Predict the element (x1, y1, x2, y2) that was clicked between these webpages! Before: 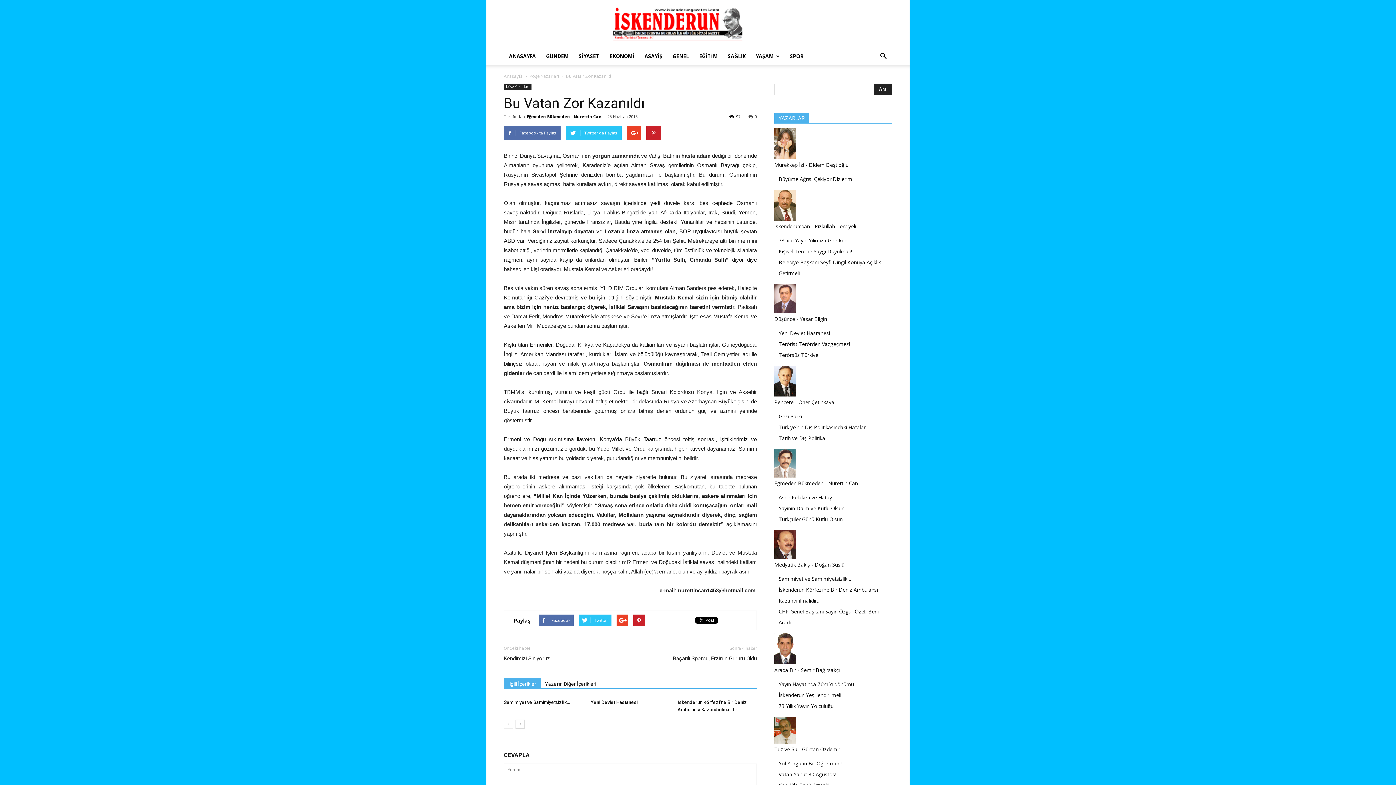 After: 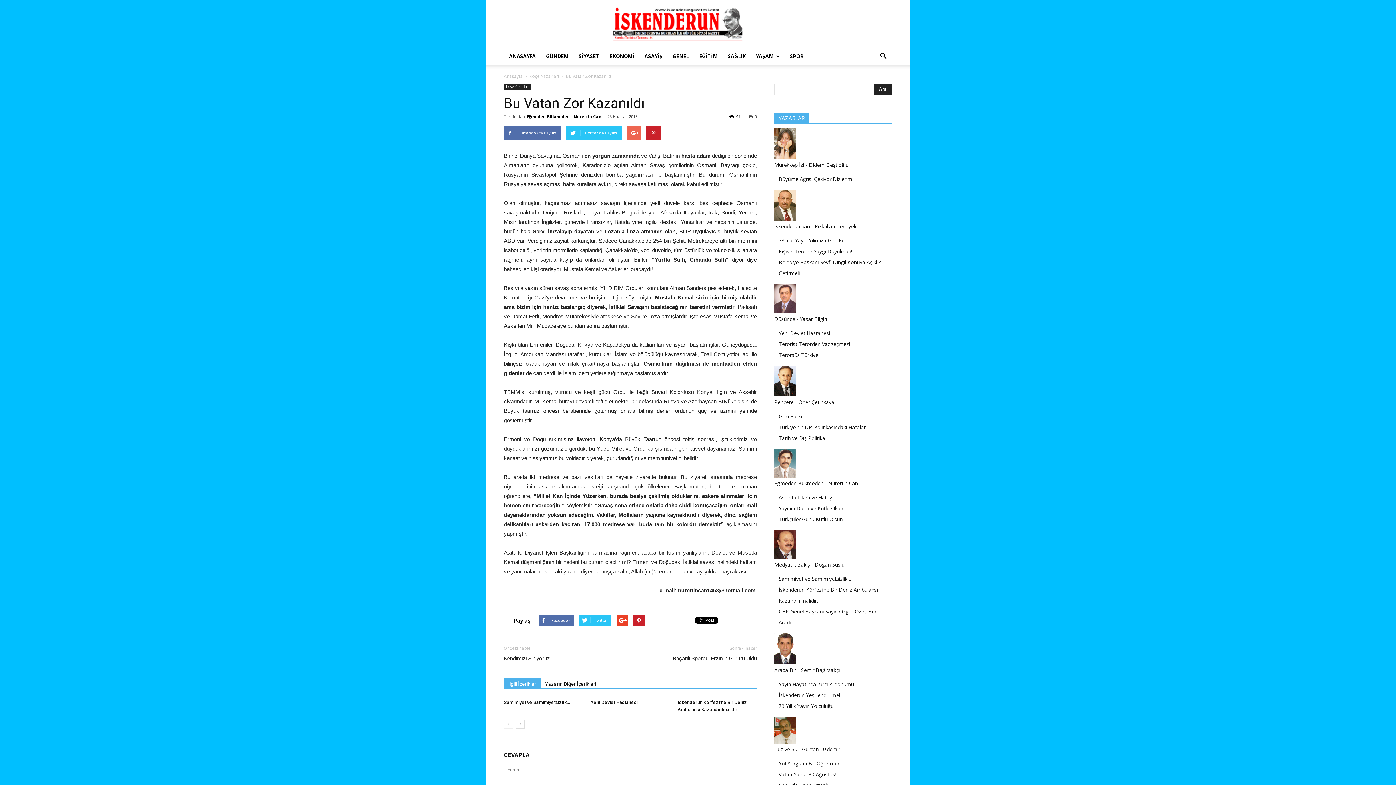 Action: bbox: (626, 125, 641, 140)